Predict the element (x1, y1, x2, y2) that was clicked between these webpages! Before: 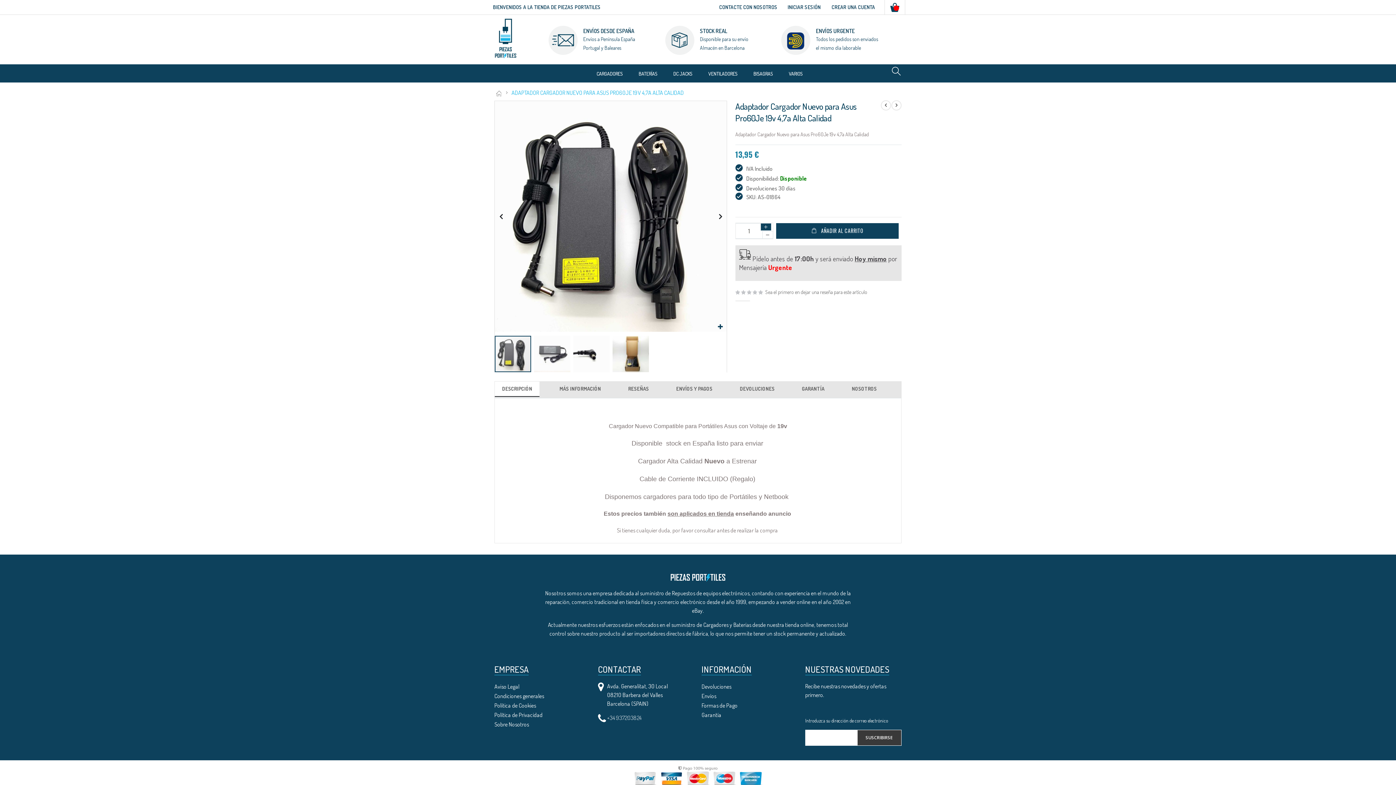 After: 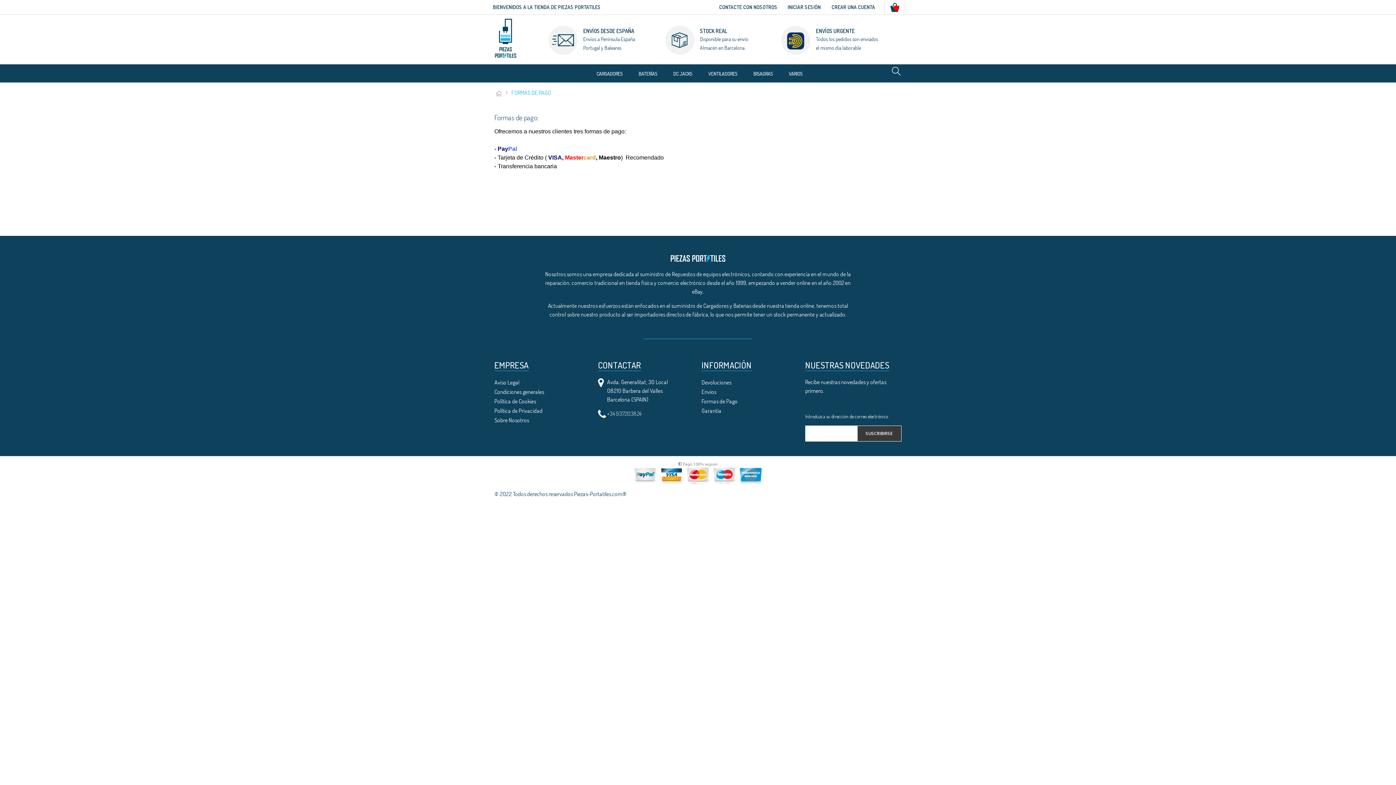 Action: label: Formas de Pago bbox: (701, 702, 737, 709)